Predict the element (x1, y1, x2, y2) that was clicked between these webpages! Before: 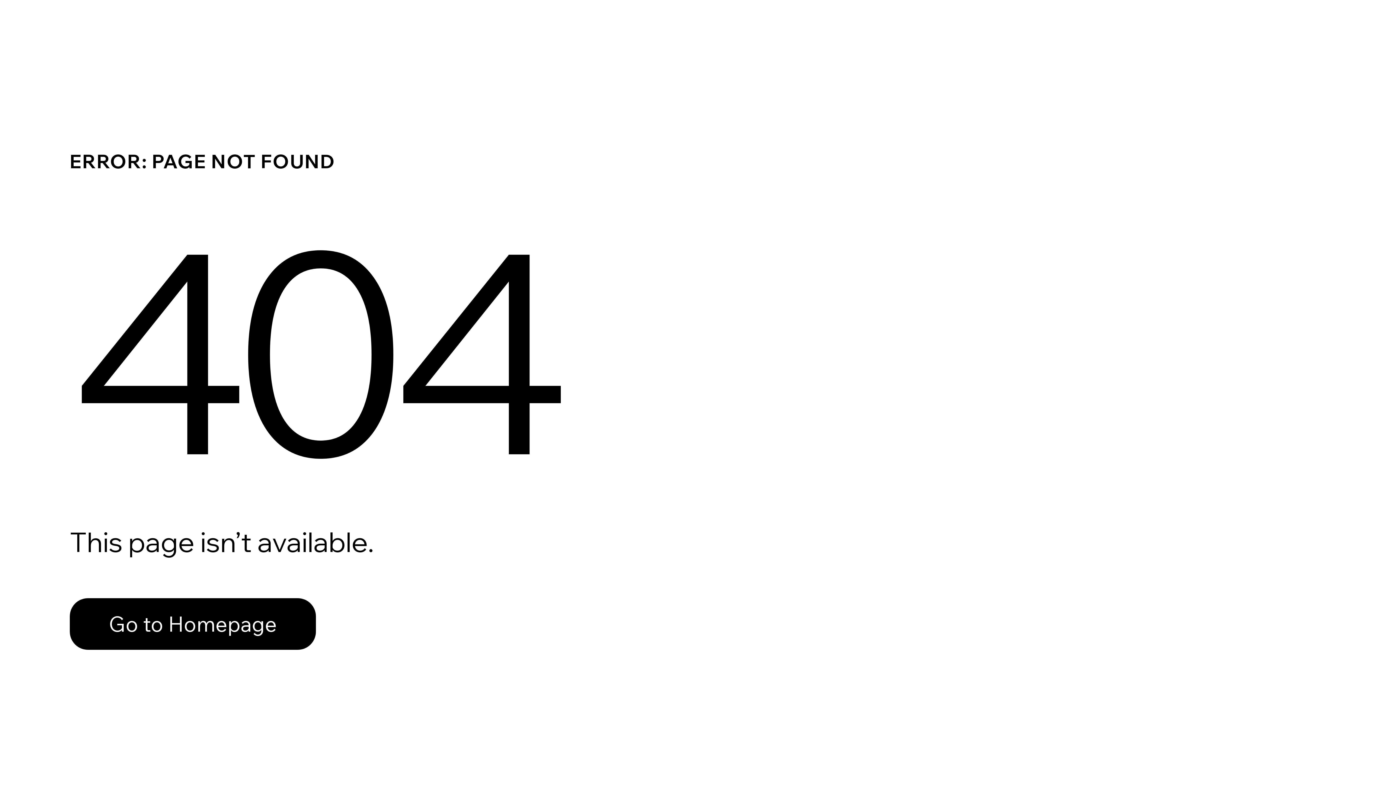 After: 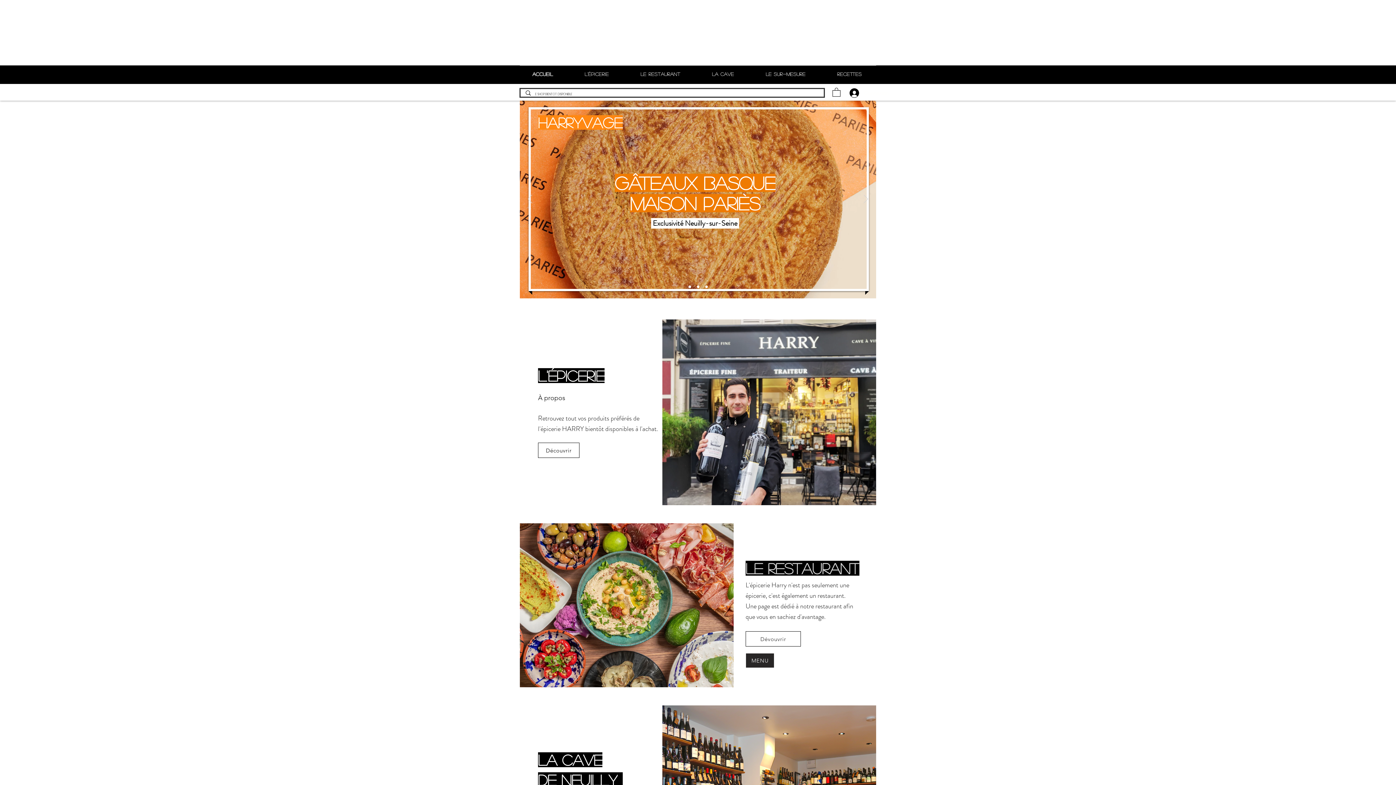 Action: label: Go to Homepage bbox: (69, 598, 316, 650)